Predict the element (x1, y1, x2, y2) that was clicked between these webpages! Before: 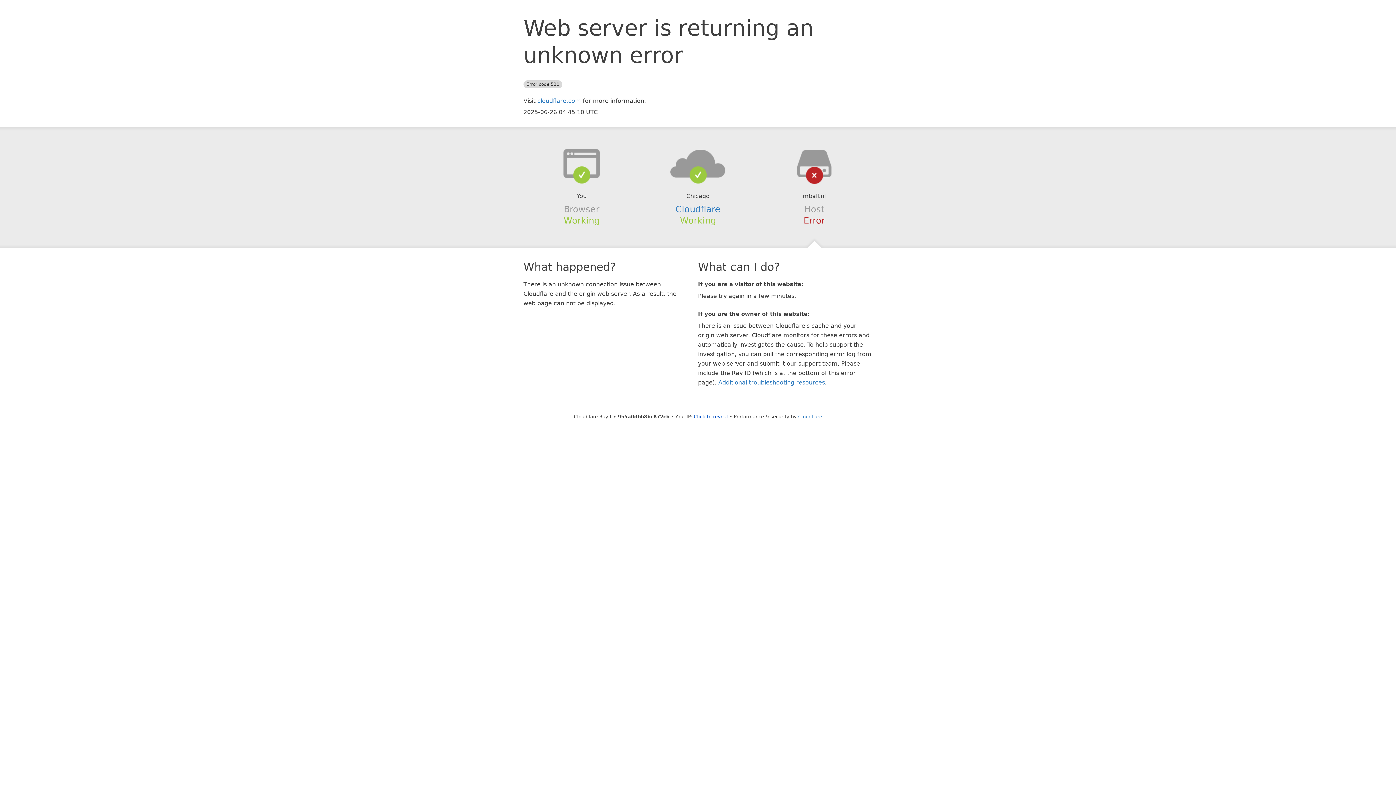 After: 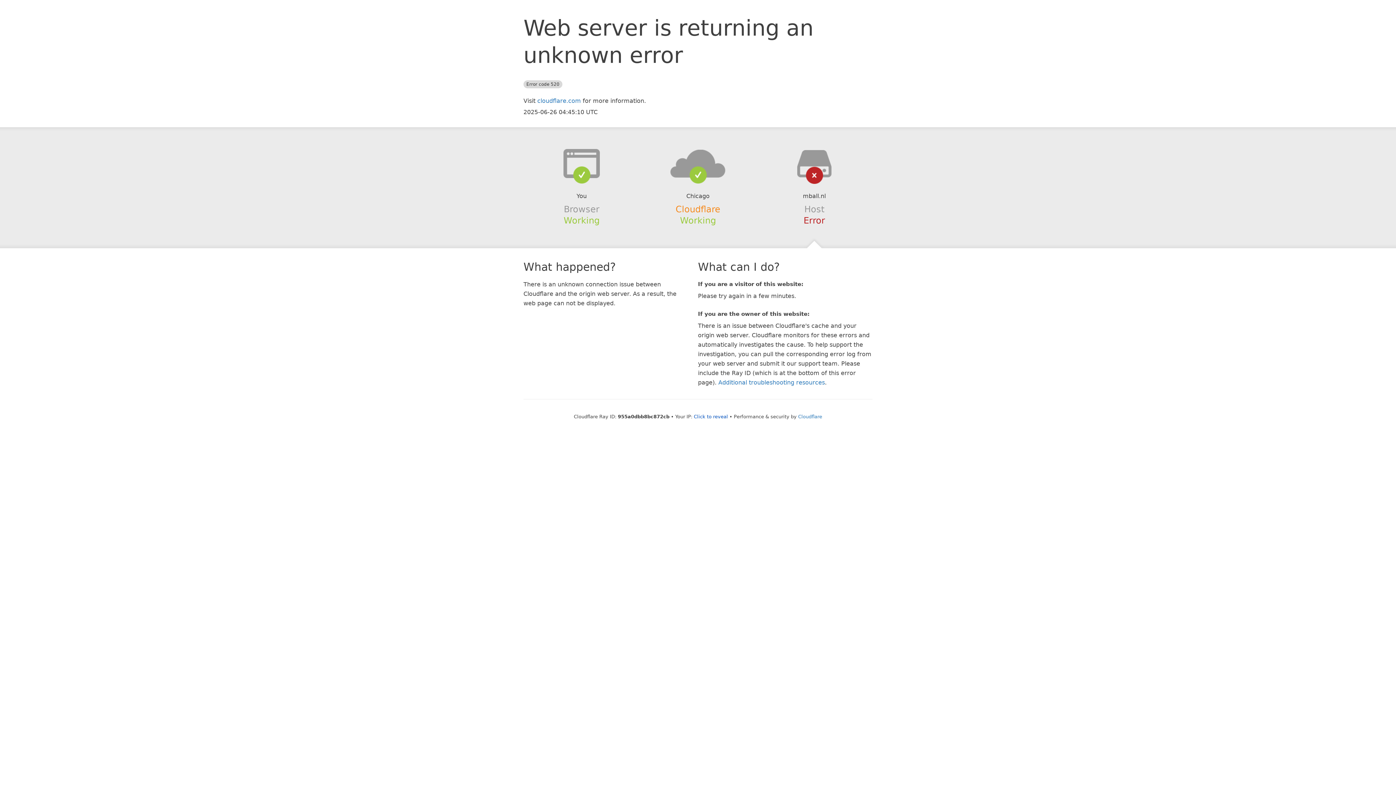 Action: bbox: (675, 204, 720, 214) label: Cloudflare